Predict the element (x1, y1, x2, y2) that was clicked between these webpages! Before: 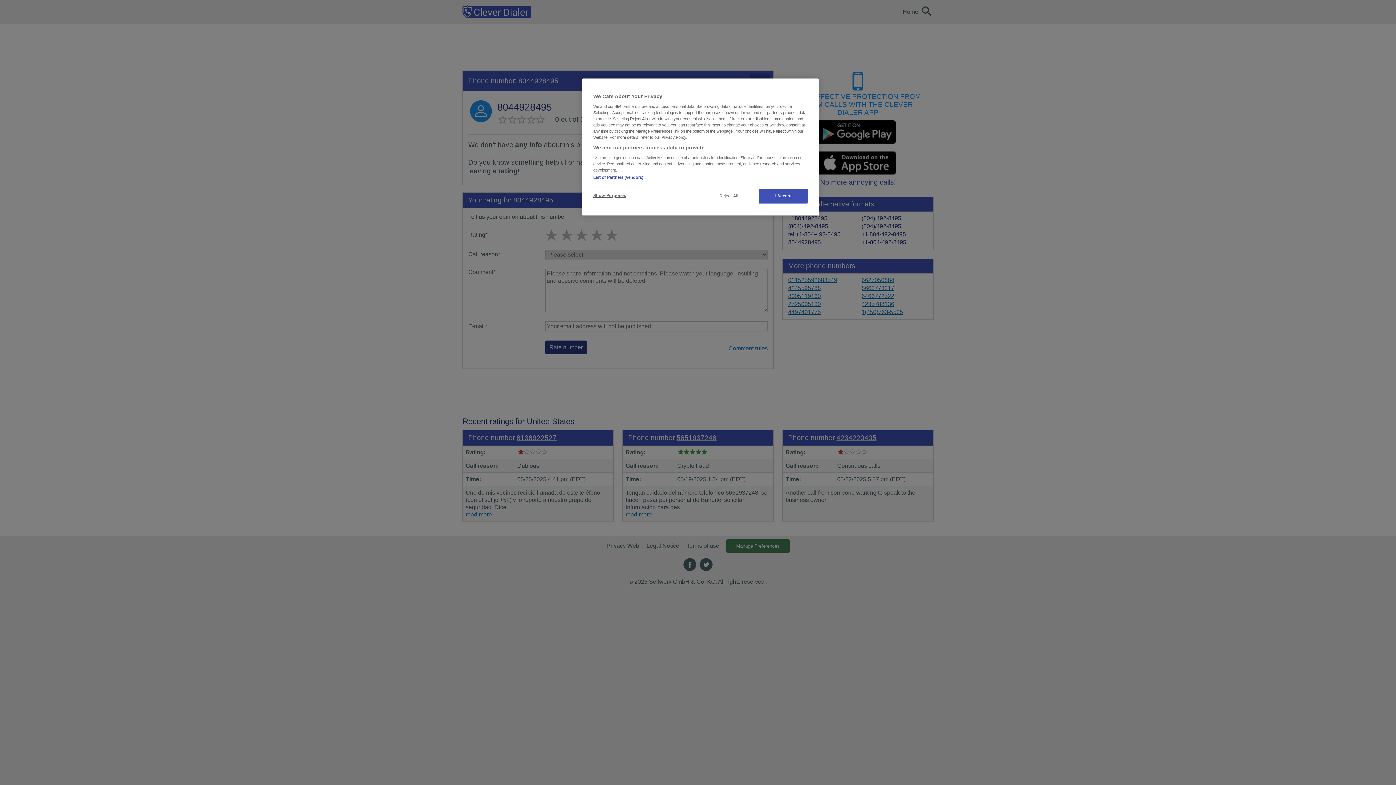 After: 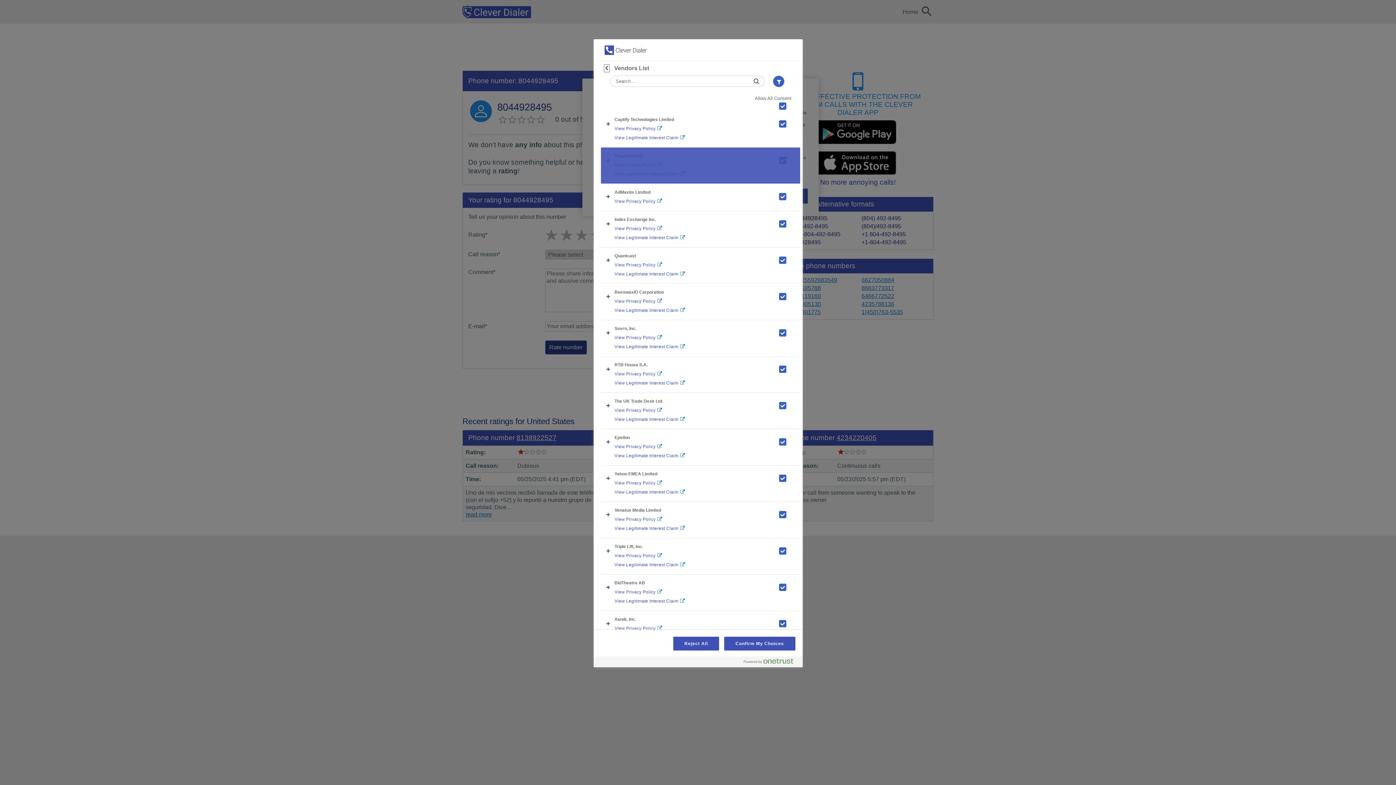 Action: bbox: (593, 175, 643, 179) label: List of Partners (vendors)